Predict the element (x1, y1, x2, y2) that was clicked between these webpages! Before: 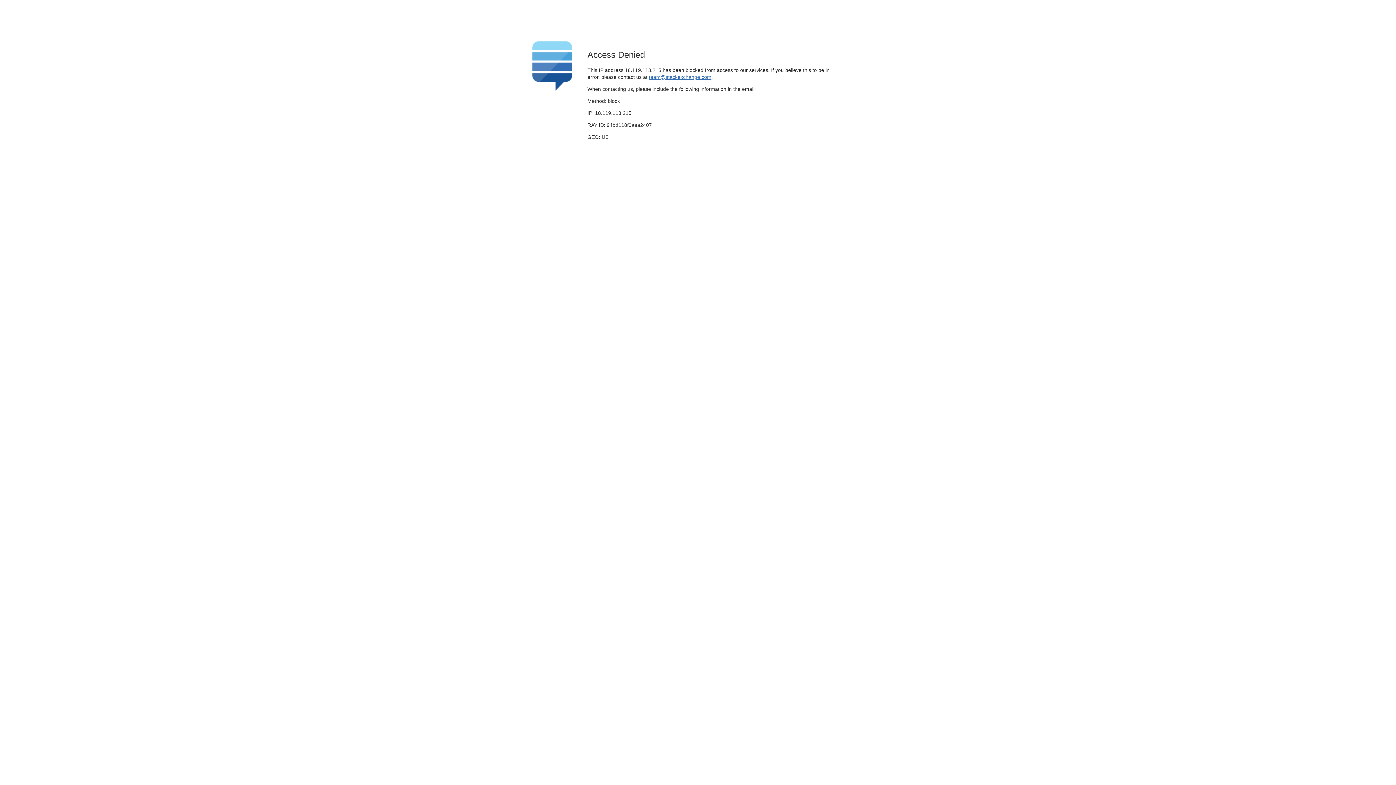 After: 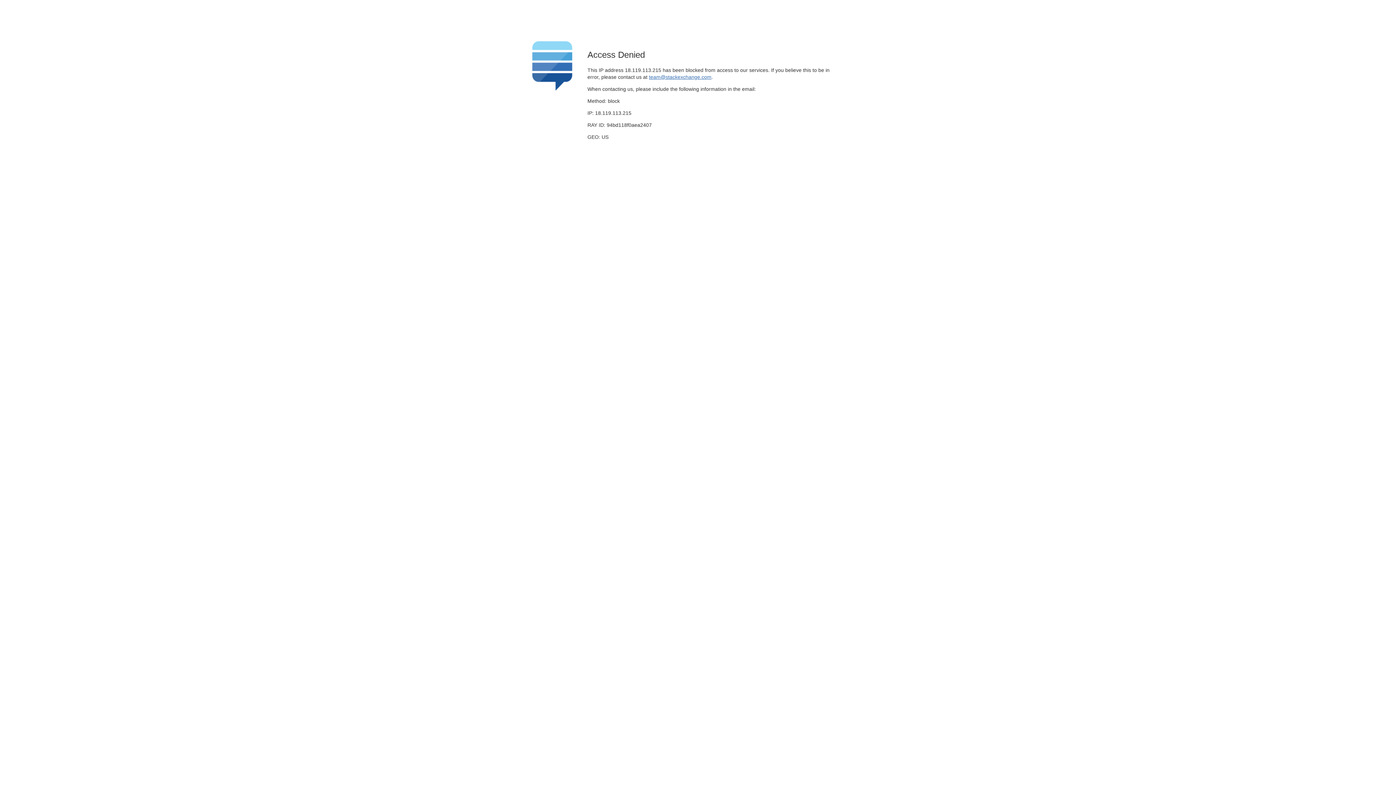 Action: bbox: (649, 74, 711, 79) label: team@stackexchange.com